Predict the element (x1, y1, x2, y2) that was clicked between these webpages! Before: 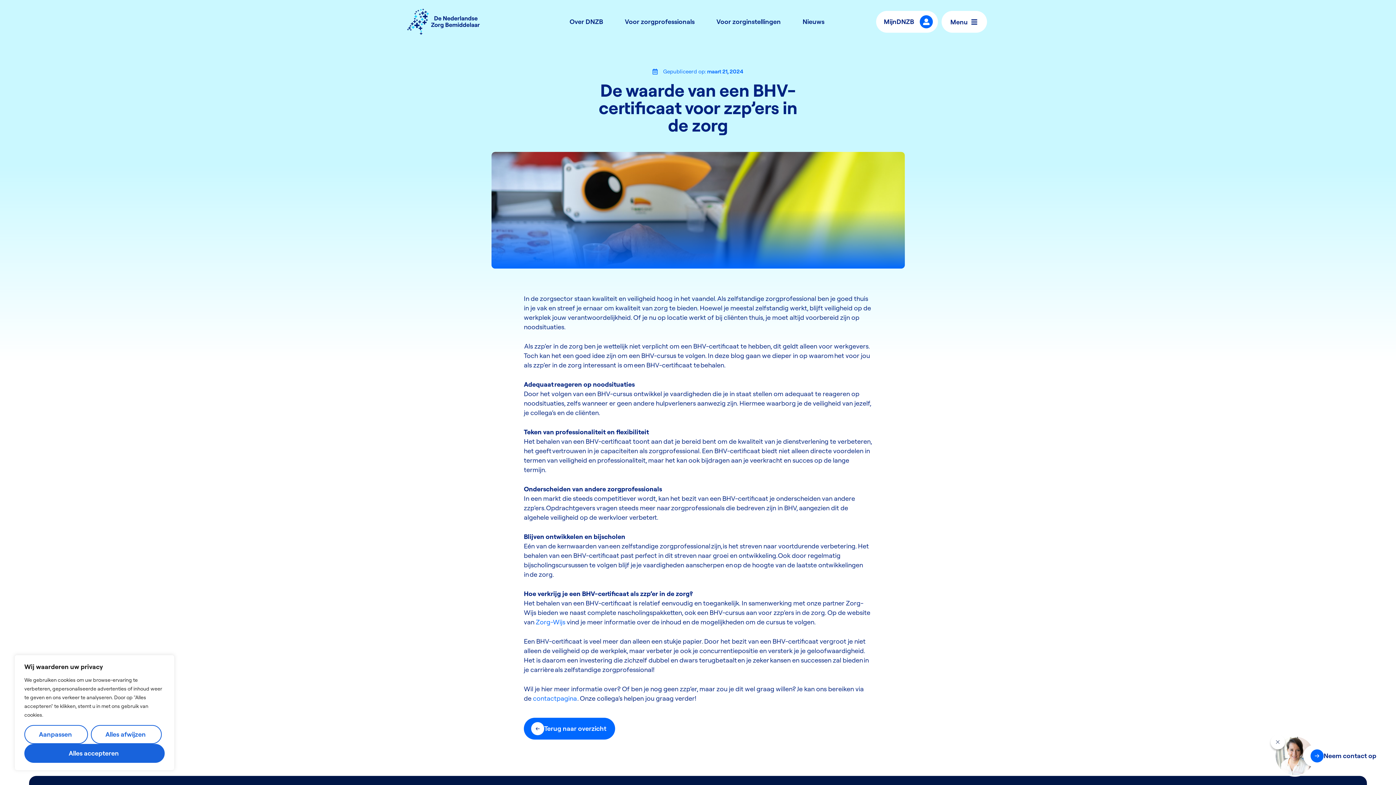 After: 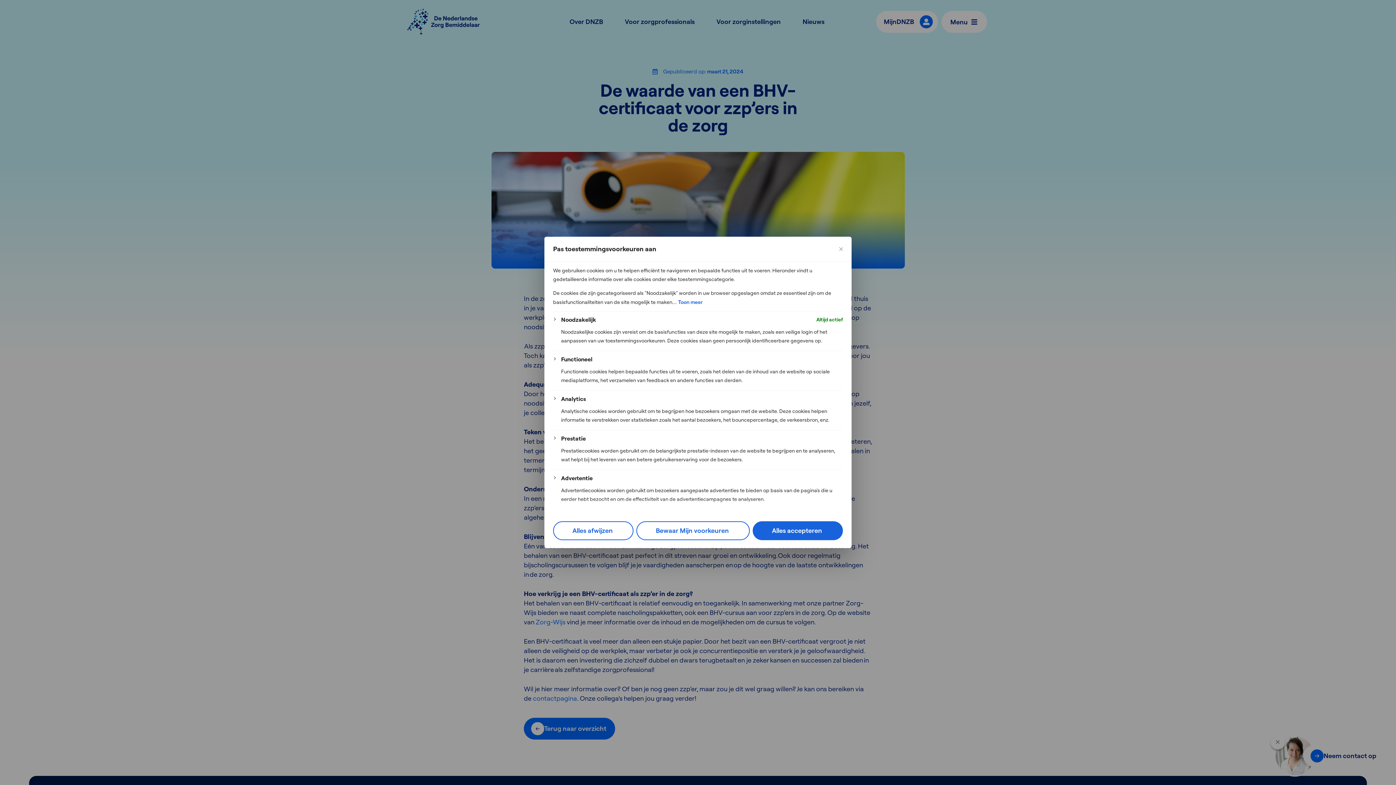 Action: label: Aanpassen bbox: (24, 725, 88, 744)